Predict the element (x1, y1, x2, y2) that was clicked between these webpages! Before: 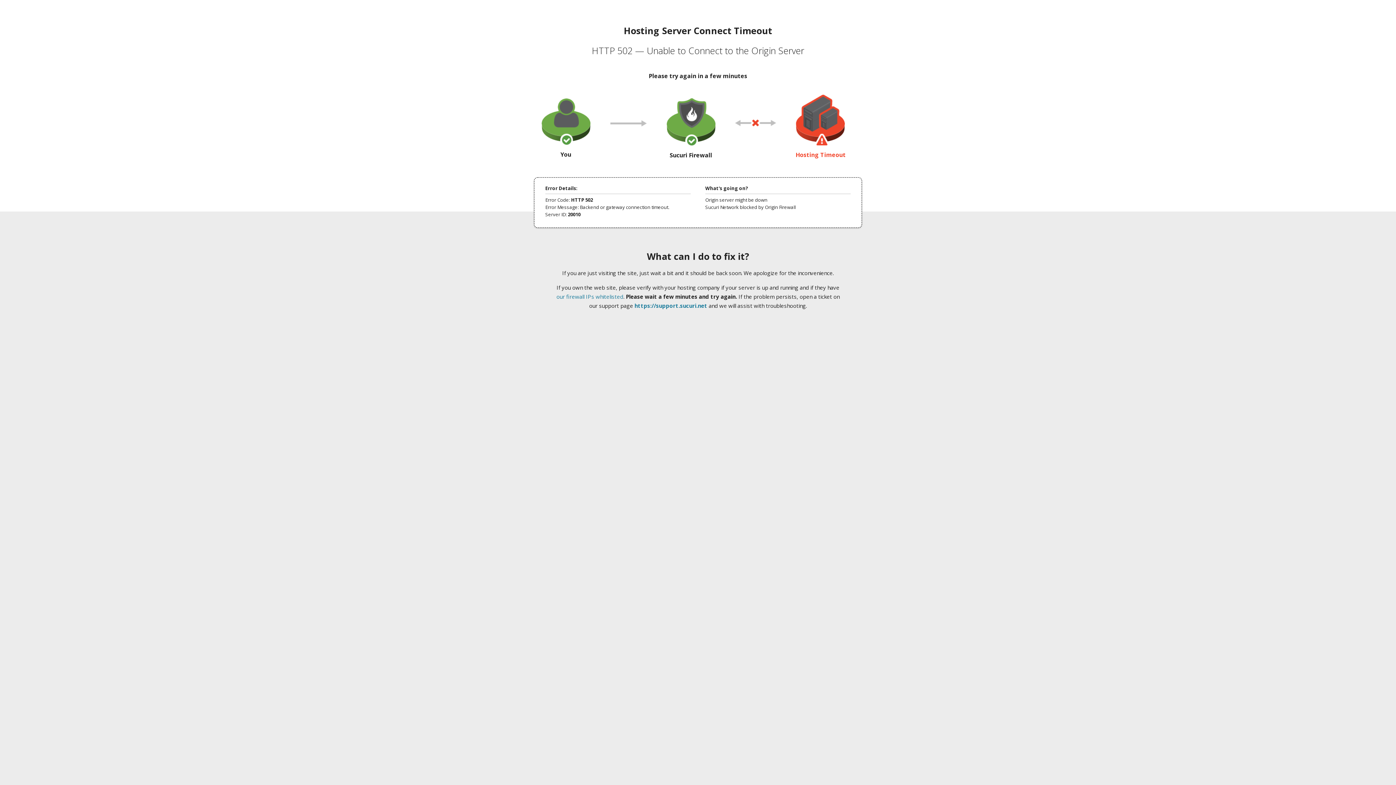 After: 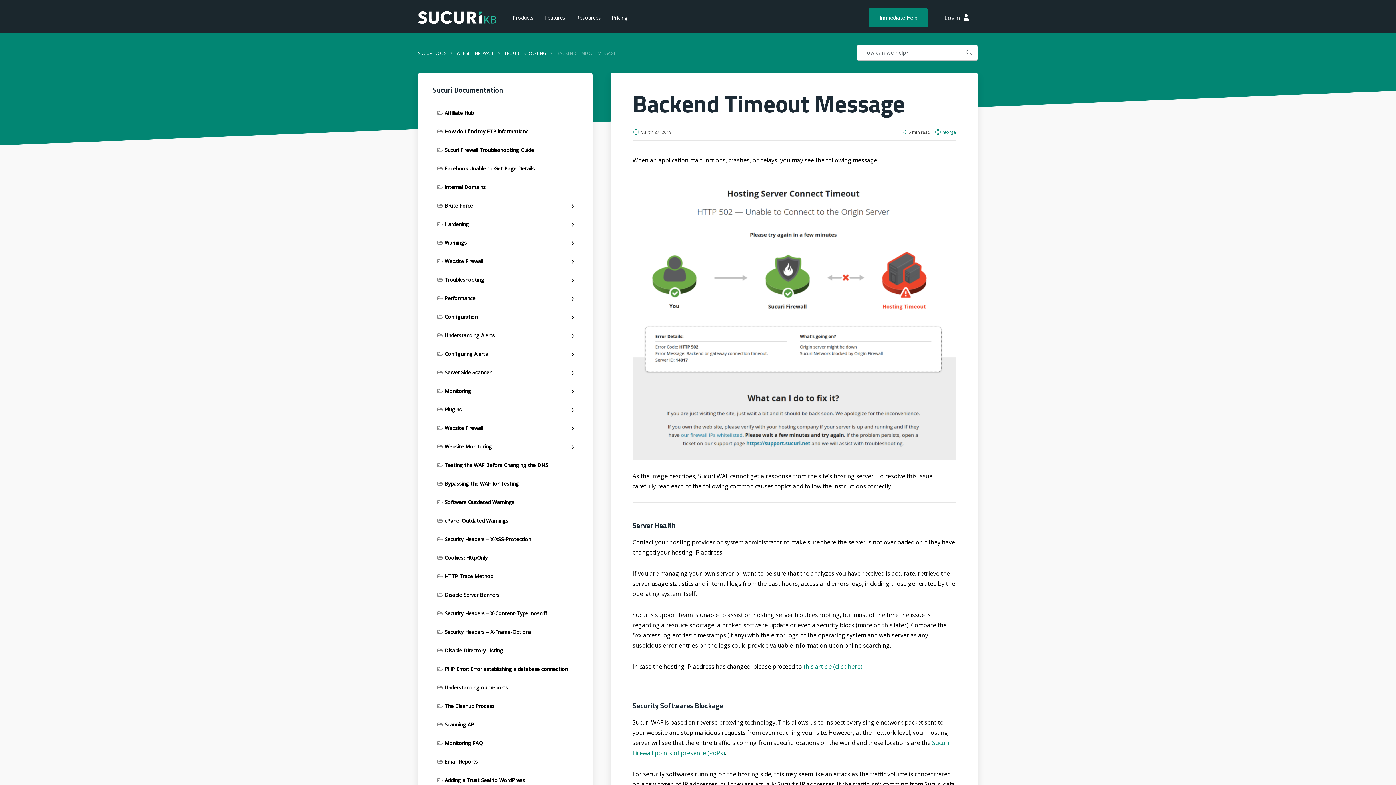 Action: bbox: (556, 293, 623, 300) label: our firewall IPs whitelisted